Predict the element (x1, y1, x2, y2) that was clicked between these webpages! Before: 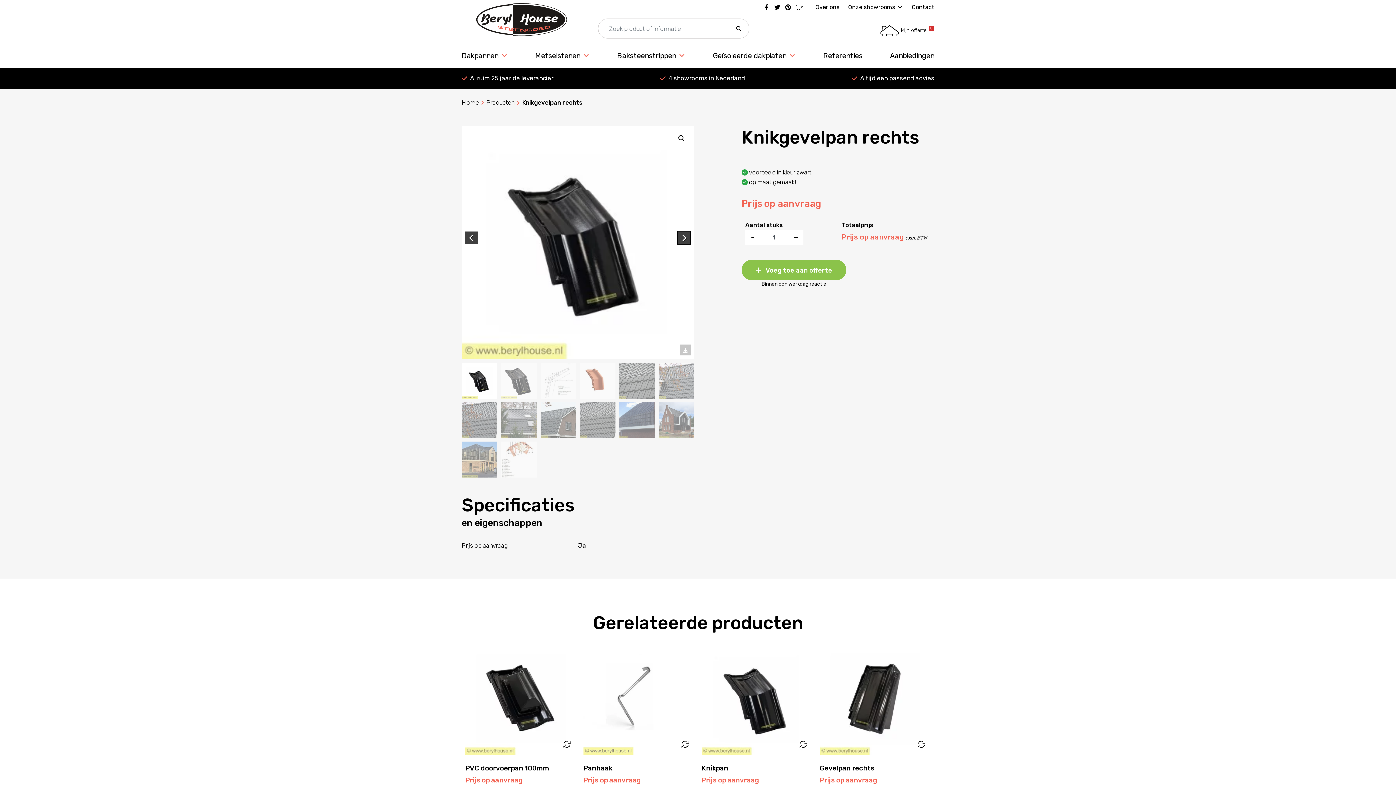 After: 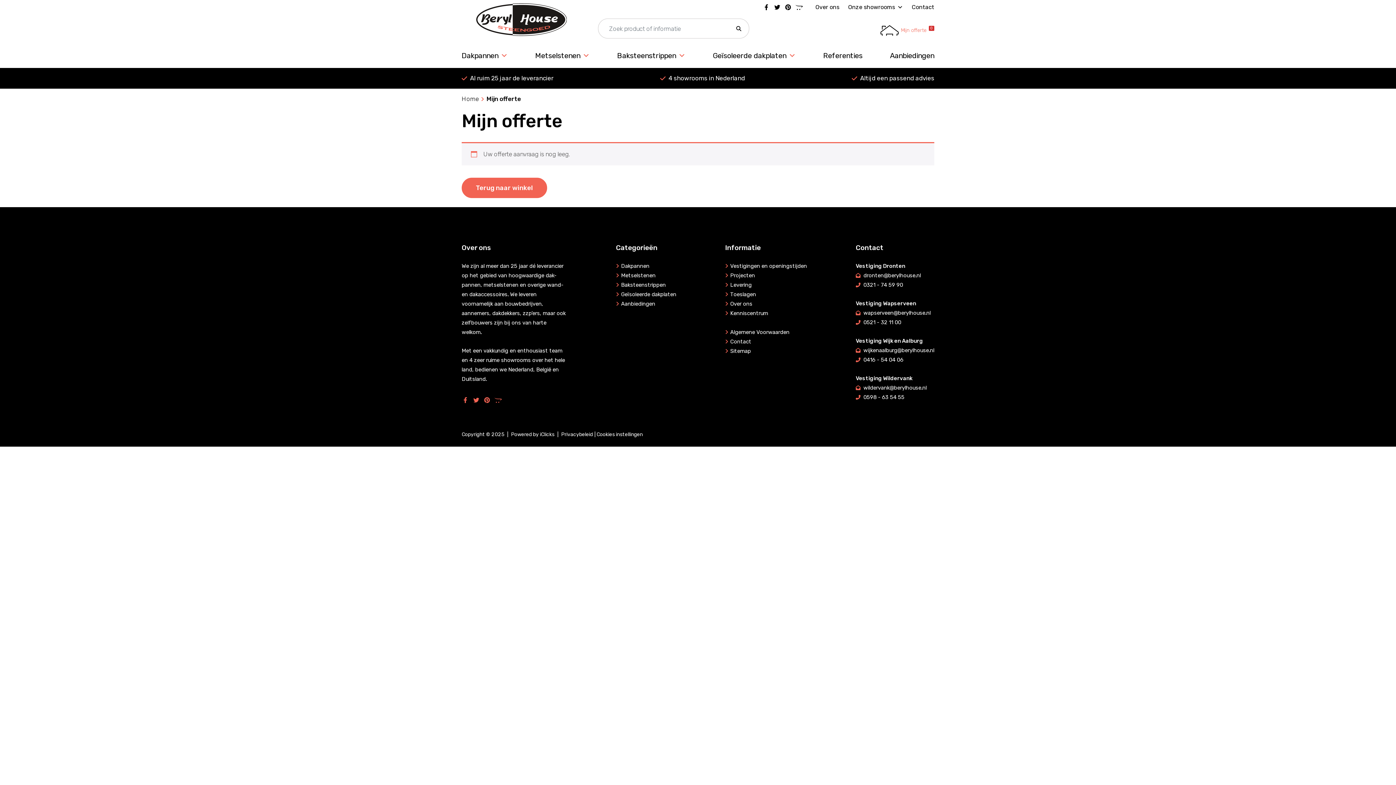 Action: bbox: (838, 15, 934, 44) label: Mijn offerte0